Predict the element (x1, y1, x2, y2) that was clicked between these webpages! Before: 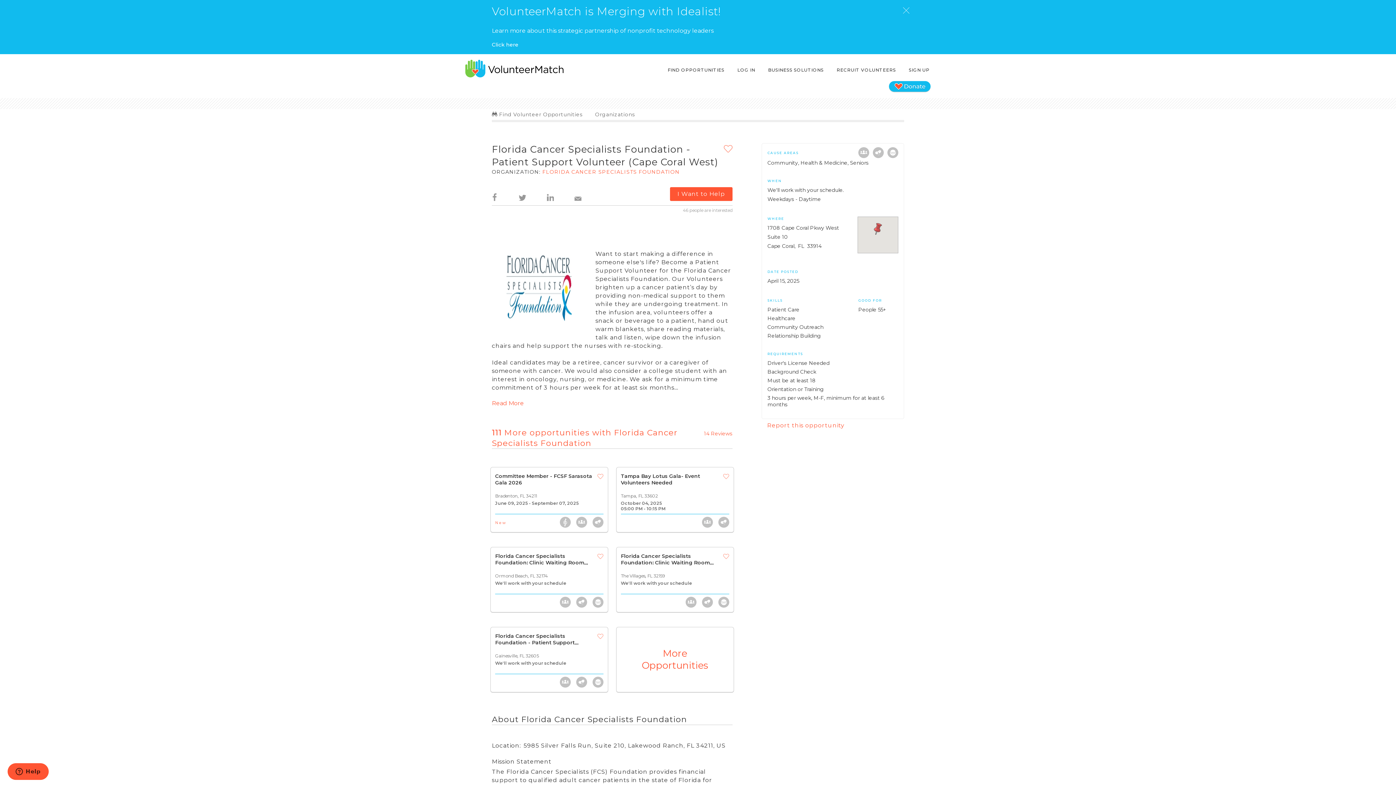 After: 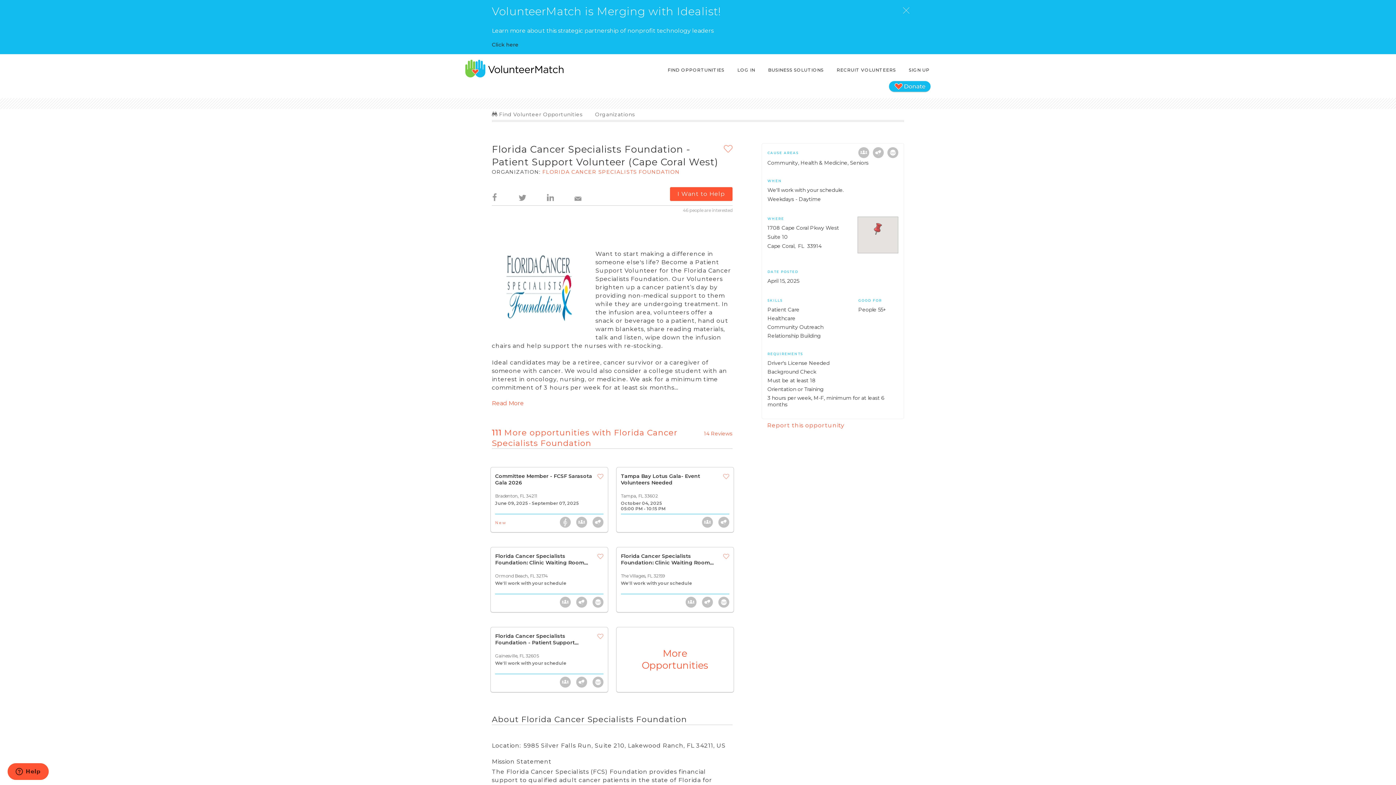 Action: label: Click here bbox: (492, 41, 520, 48)